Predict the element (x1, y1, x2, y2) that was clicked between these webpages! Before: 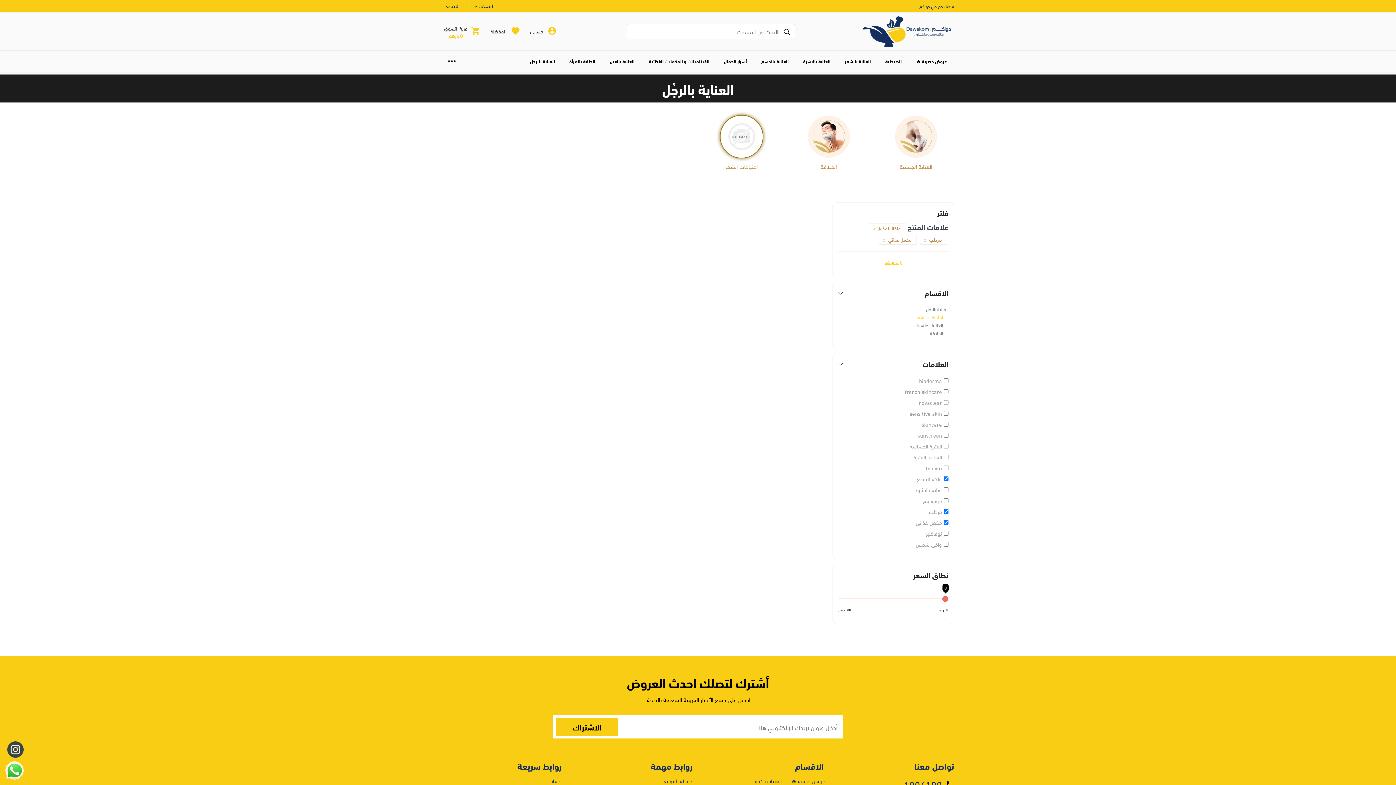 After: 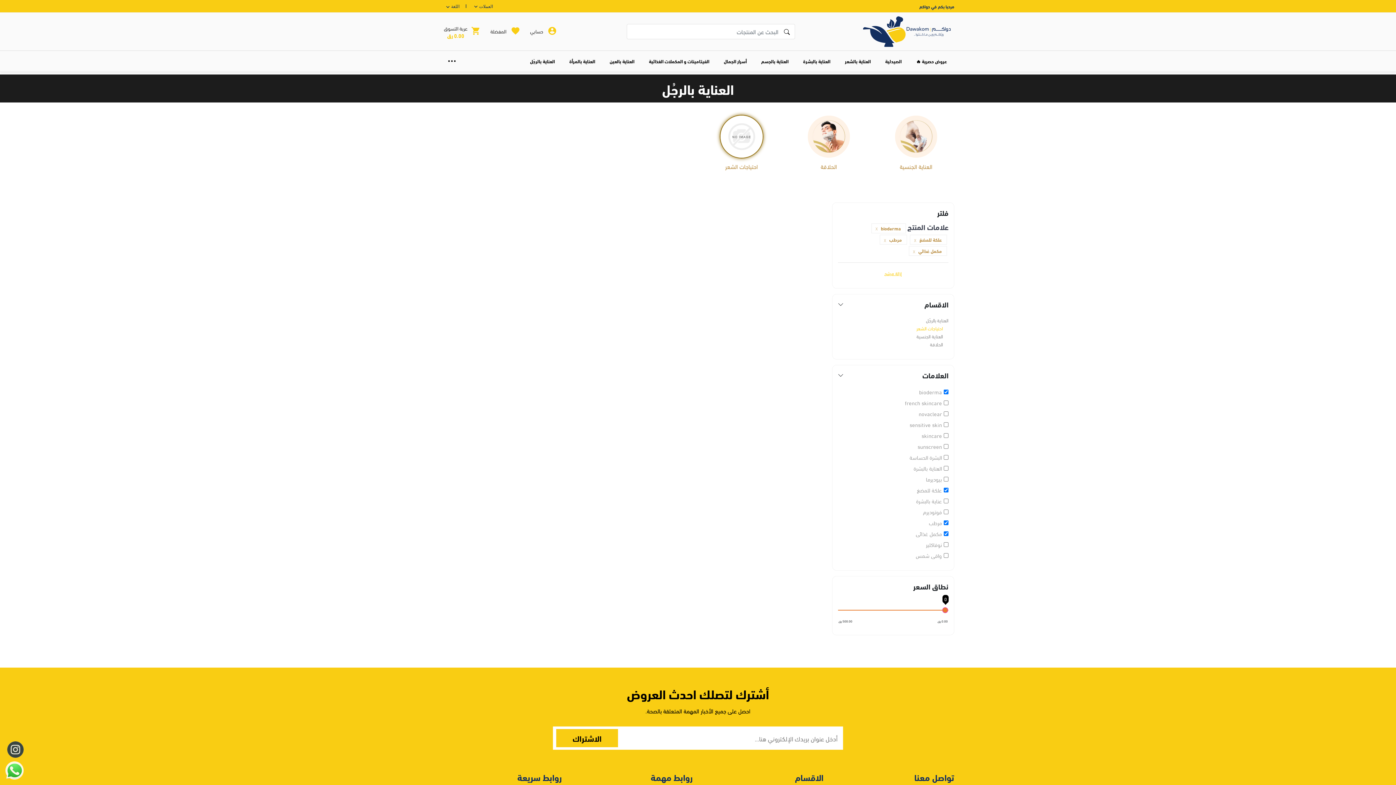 Action: label: bioderma bbox: (838, 376, 948, 384)